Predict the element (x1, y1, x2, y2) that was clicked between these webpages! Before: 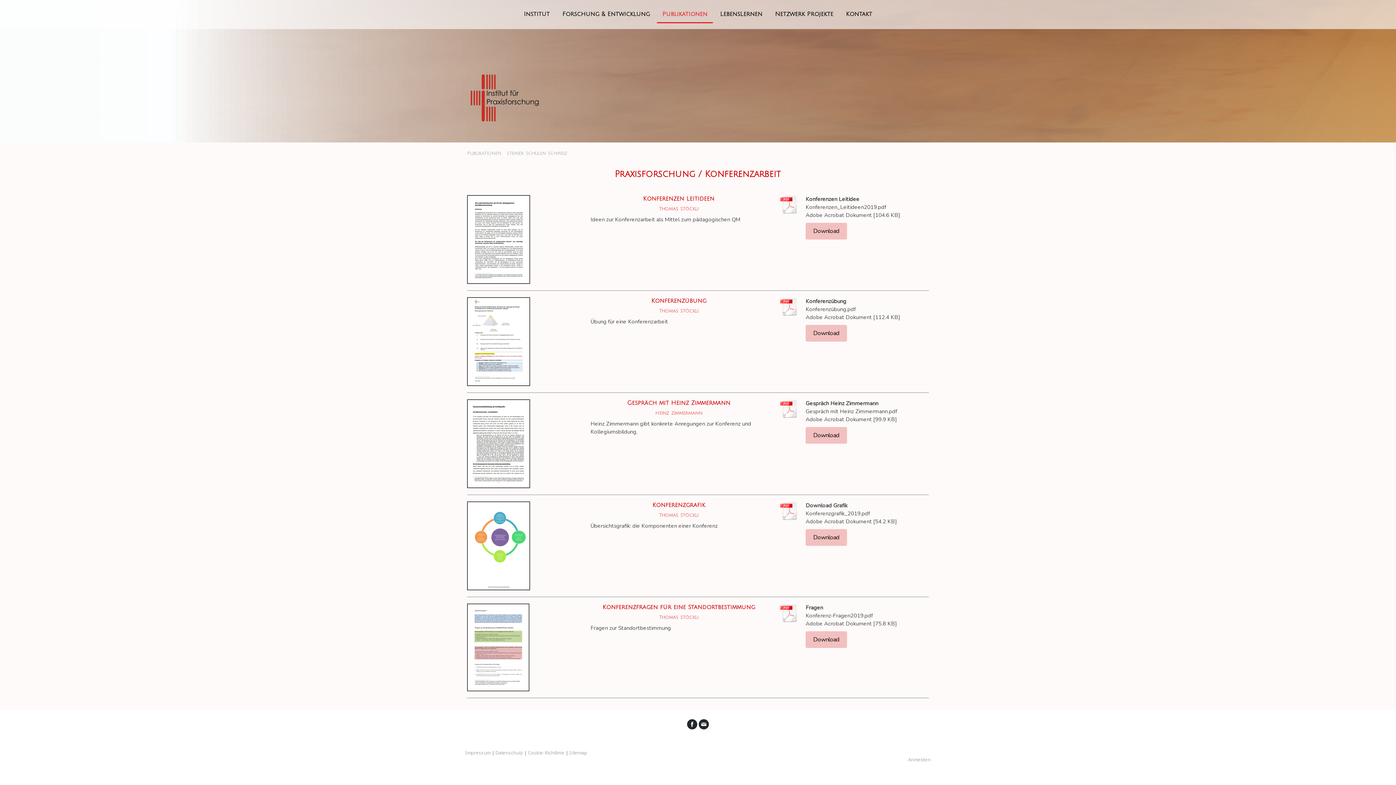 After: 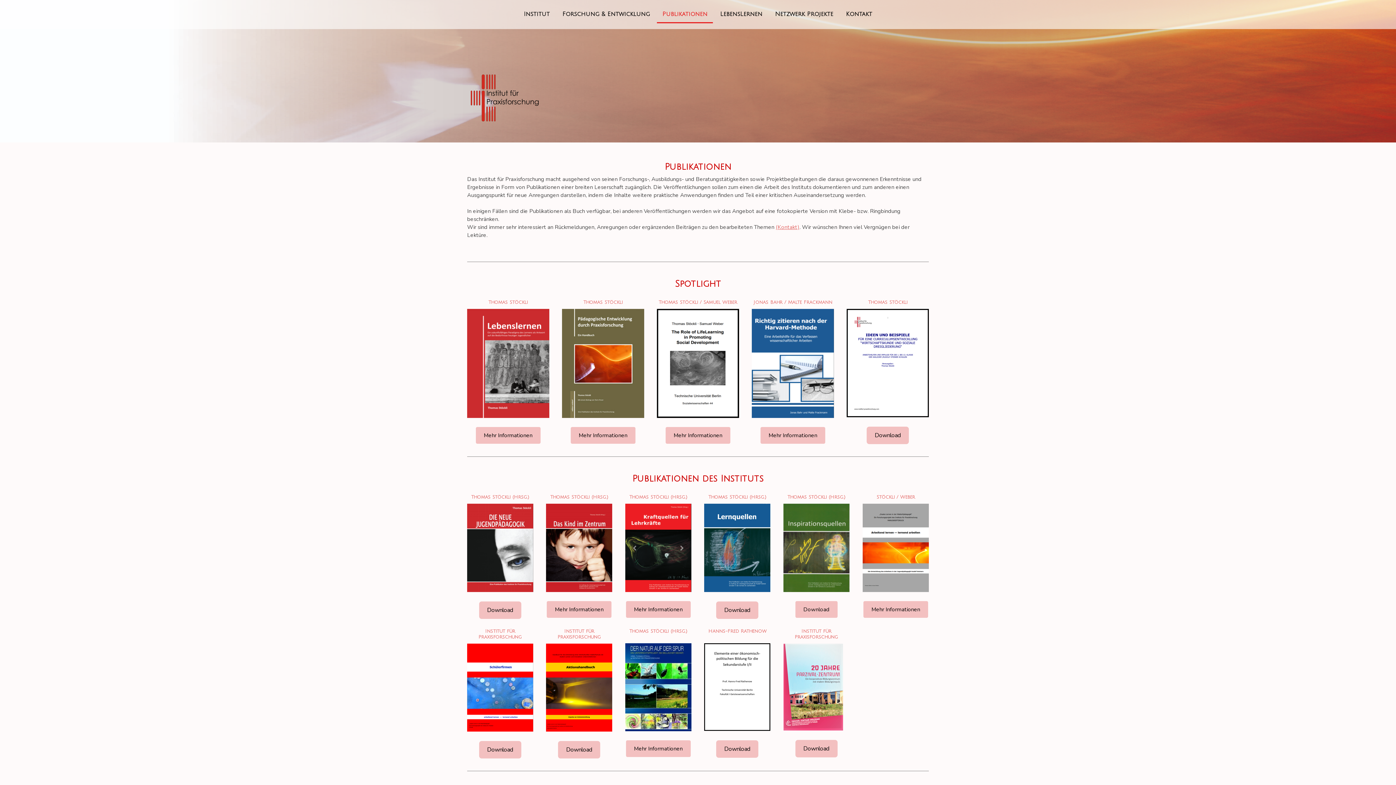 Action: label: Publikationen bbox: (657, 6, 713, 23)